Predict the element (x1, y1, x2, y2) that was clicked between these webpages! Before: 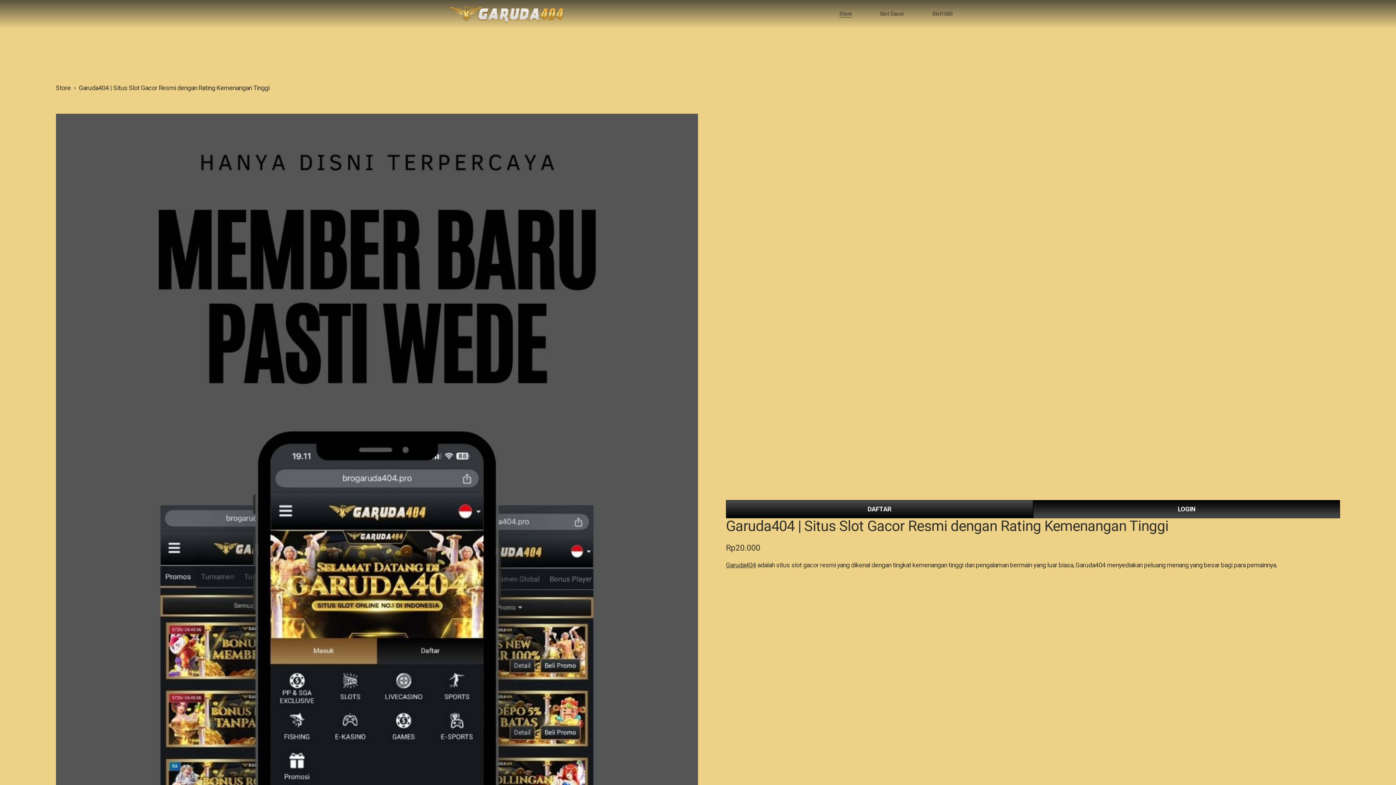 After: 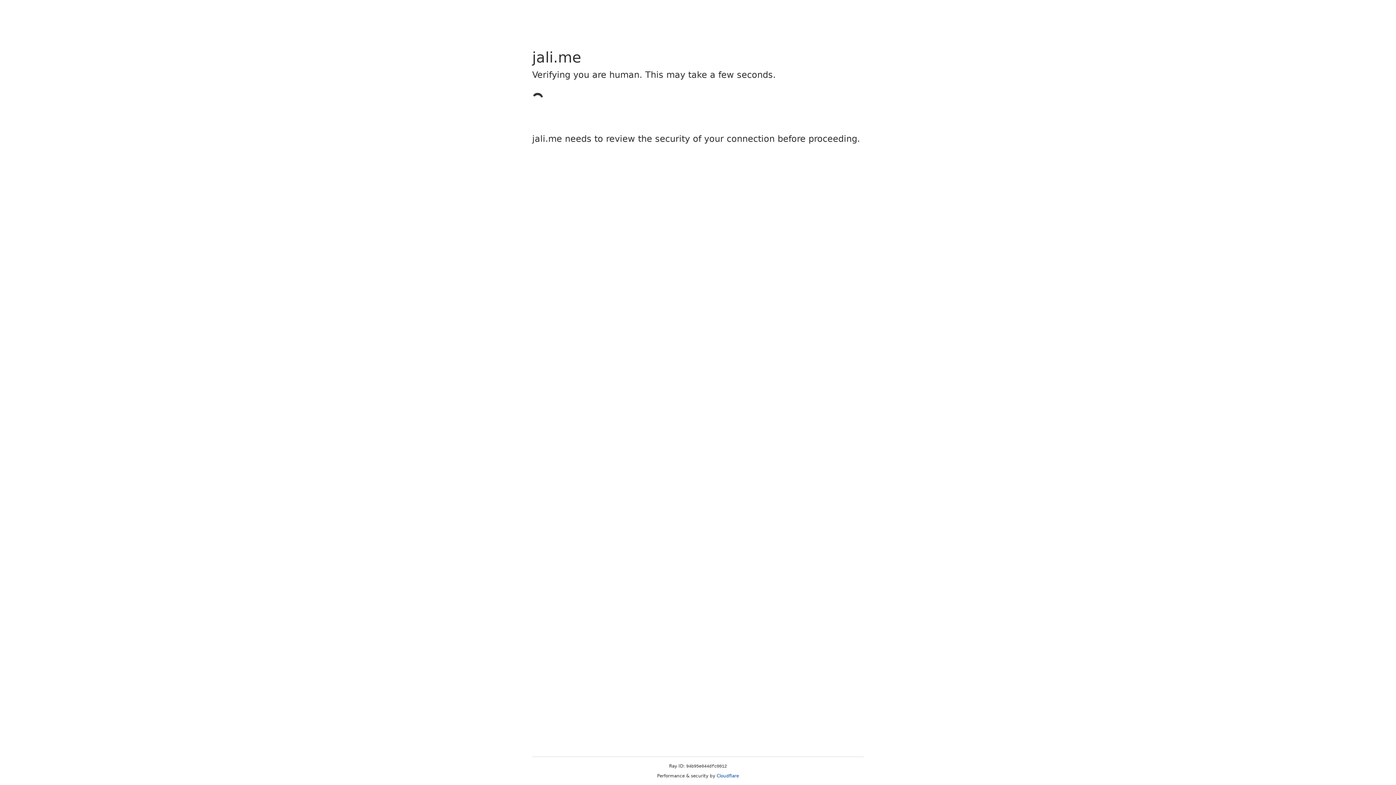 Action: label: LOGIN bbox: (1033, 500, 1340, 518)